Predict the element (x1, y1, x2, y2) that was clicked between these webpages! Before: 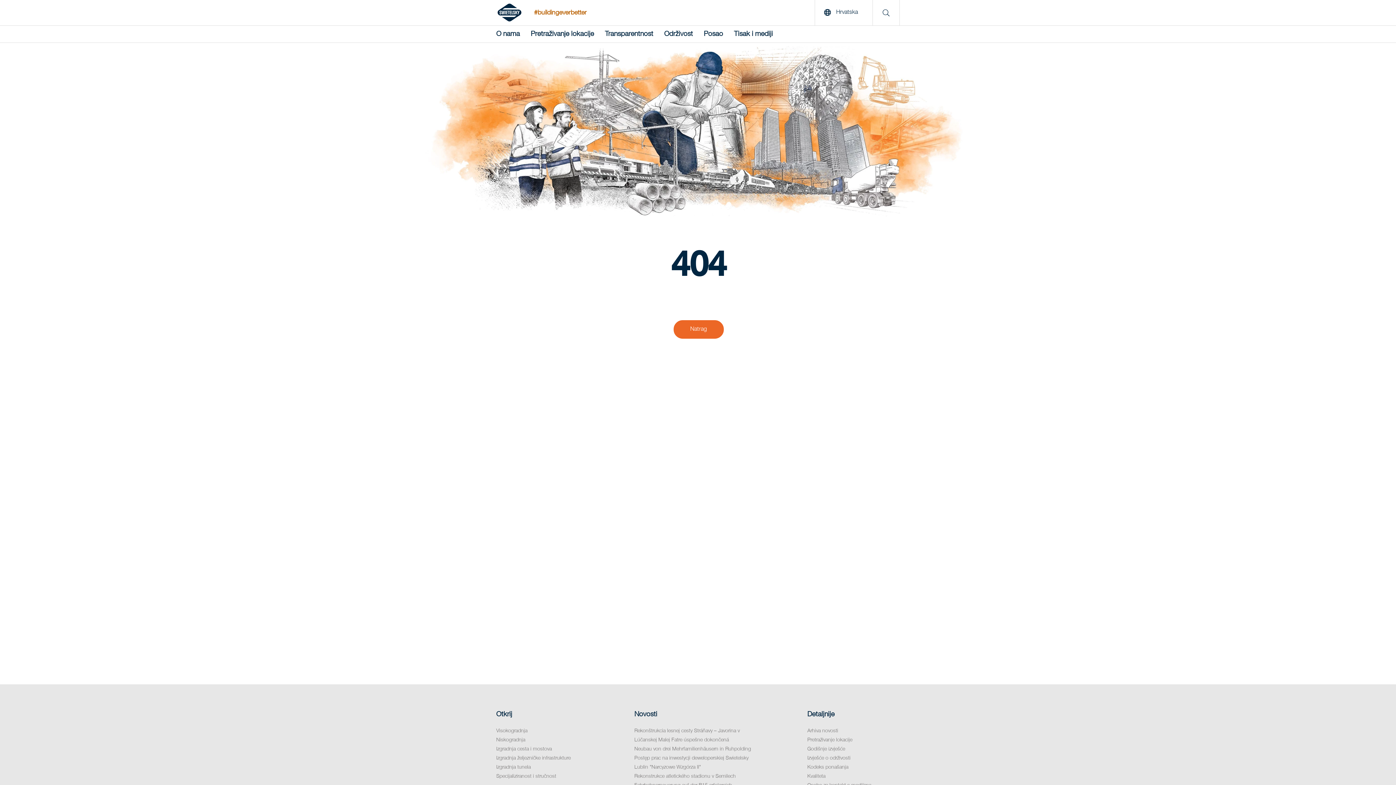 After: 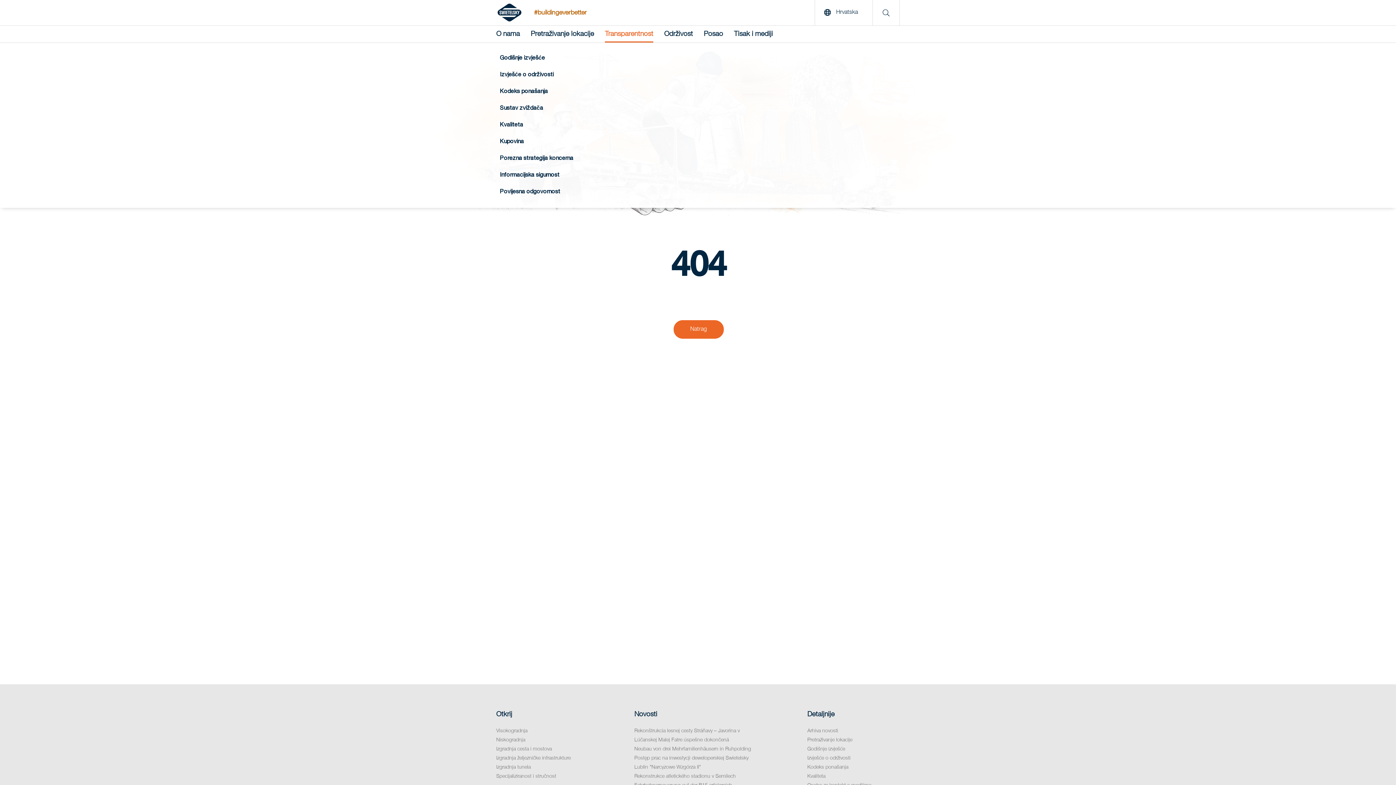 Action: bbox: (605, 25, 653, 41) label: Transparentnost